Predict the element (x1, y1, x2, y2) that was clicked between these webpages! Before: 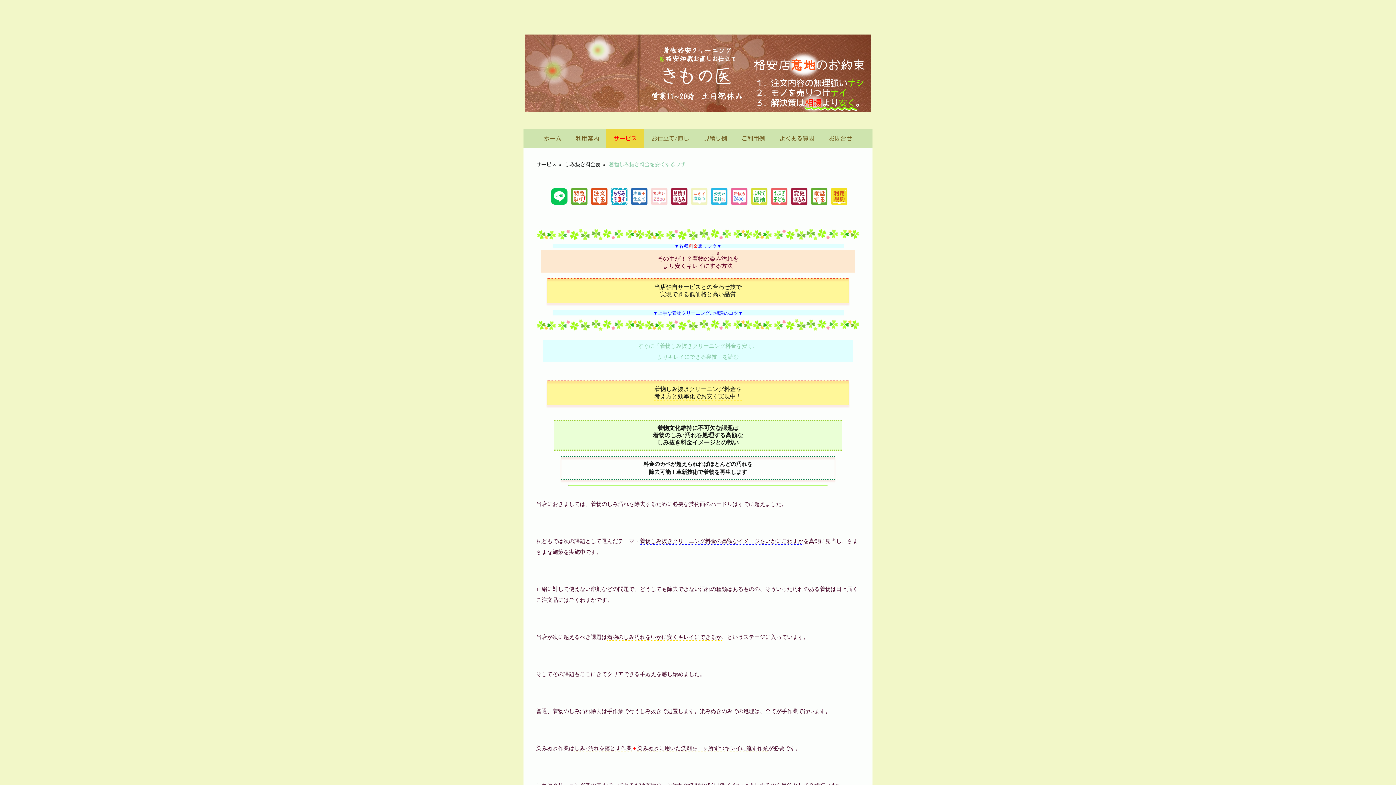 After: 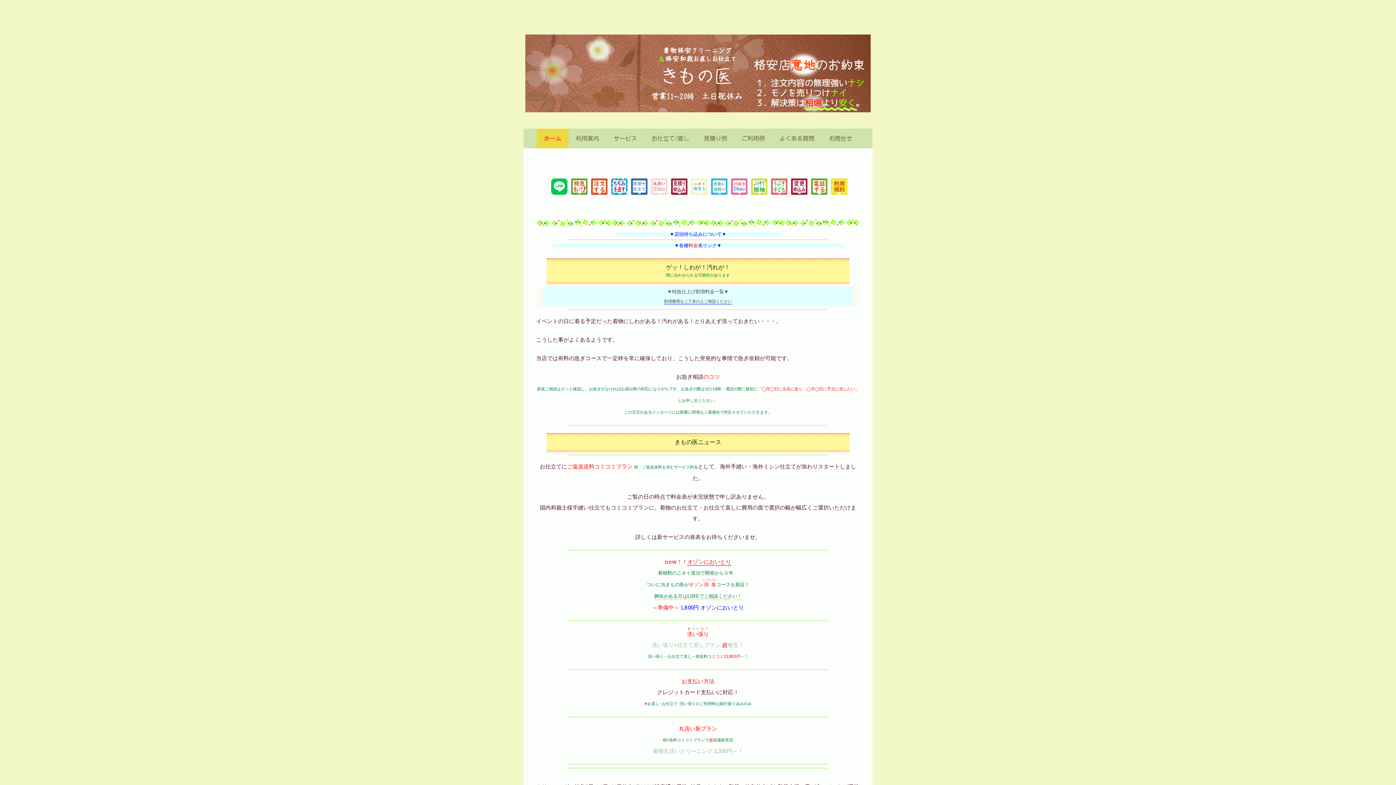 Action: bbox: (525, 34, 870, 43)